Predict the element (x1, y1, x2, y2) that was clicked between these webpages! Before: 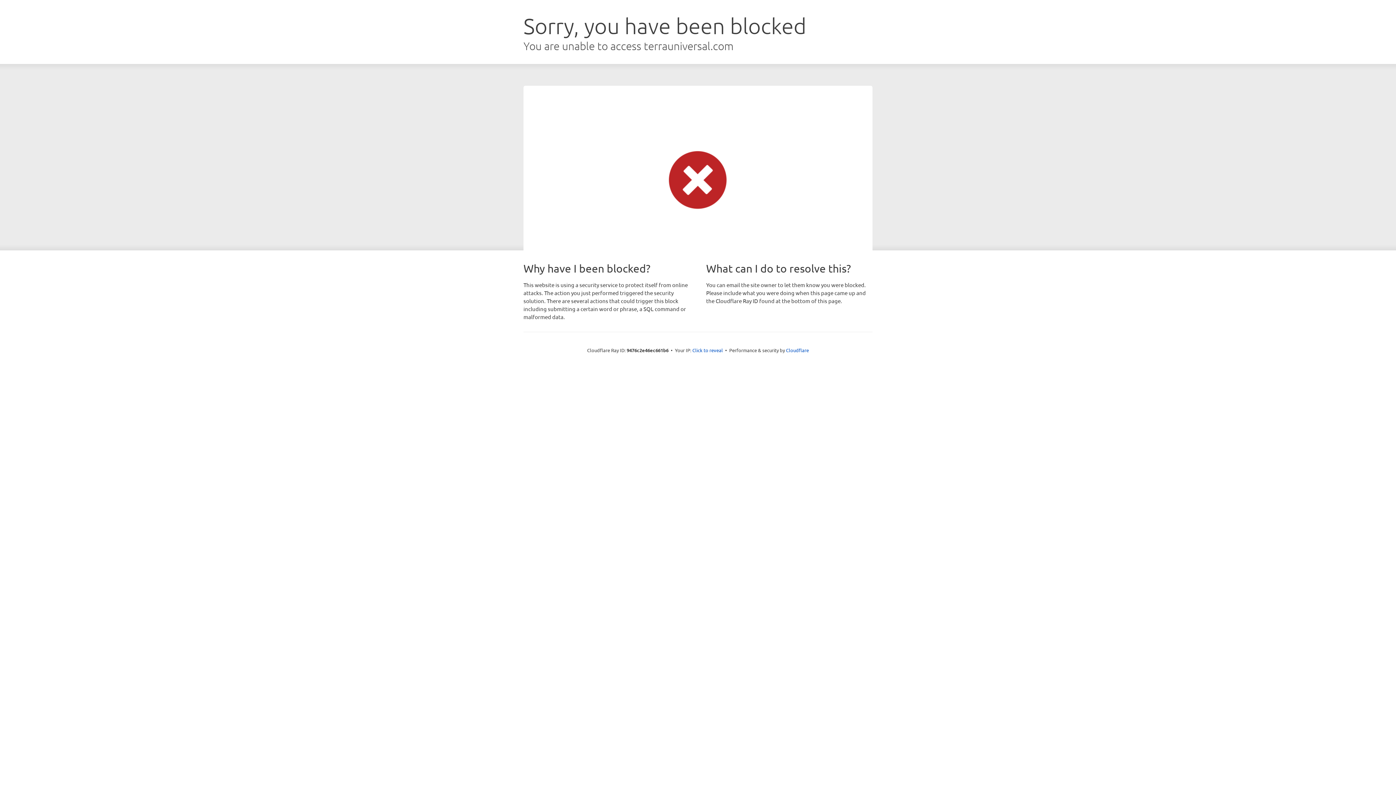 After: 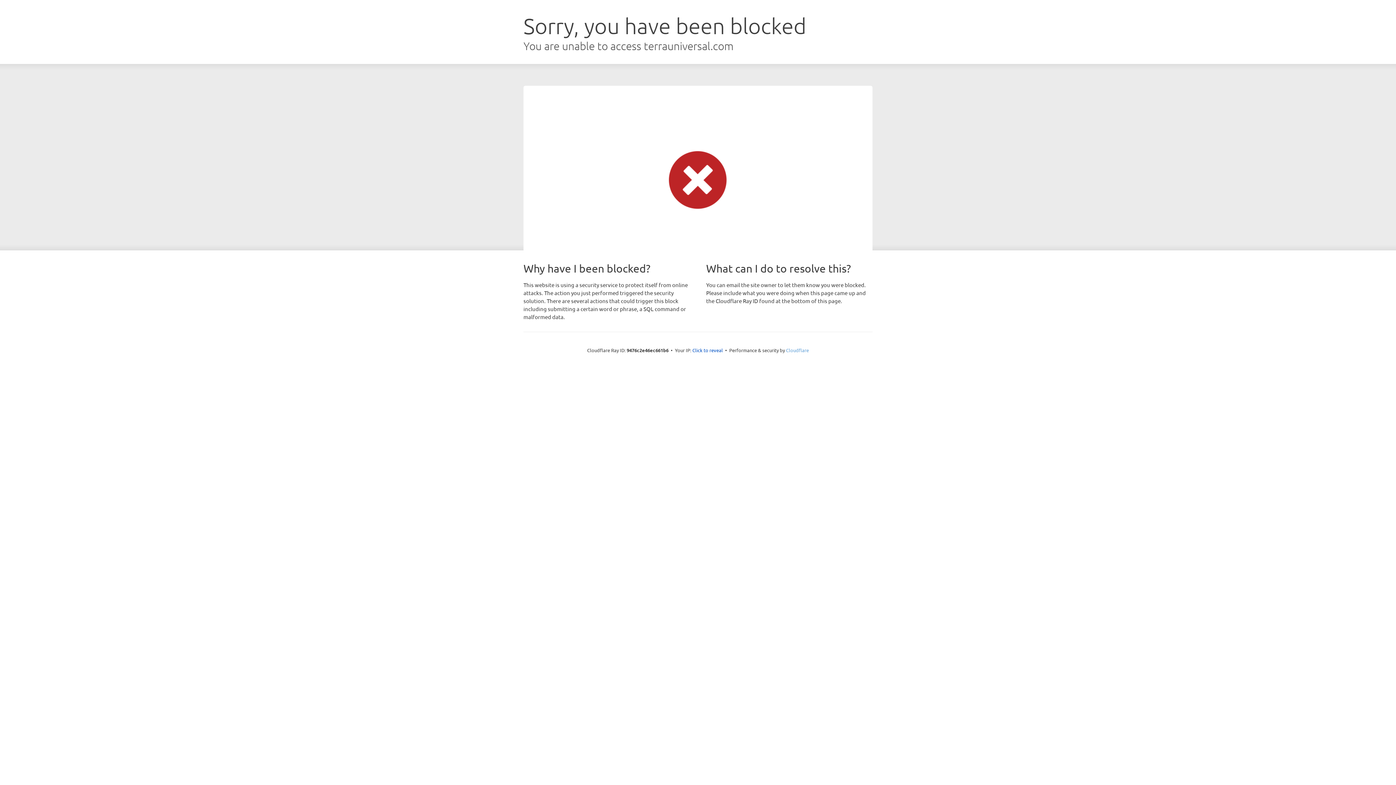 Action: label: Cloudflare bbox: (786, 347, 809, 353)